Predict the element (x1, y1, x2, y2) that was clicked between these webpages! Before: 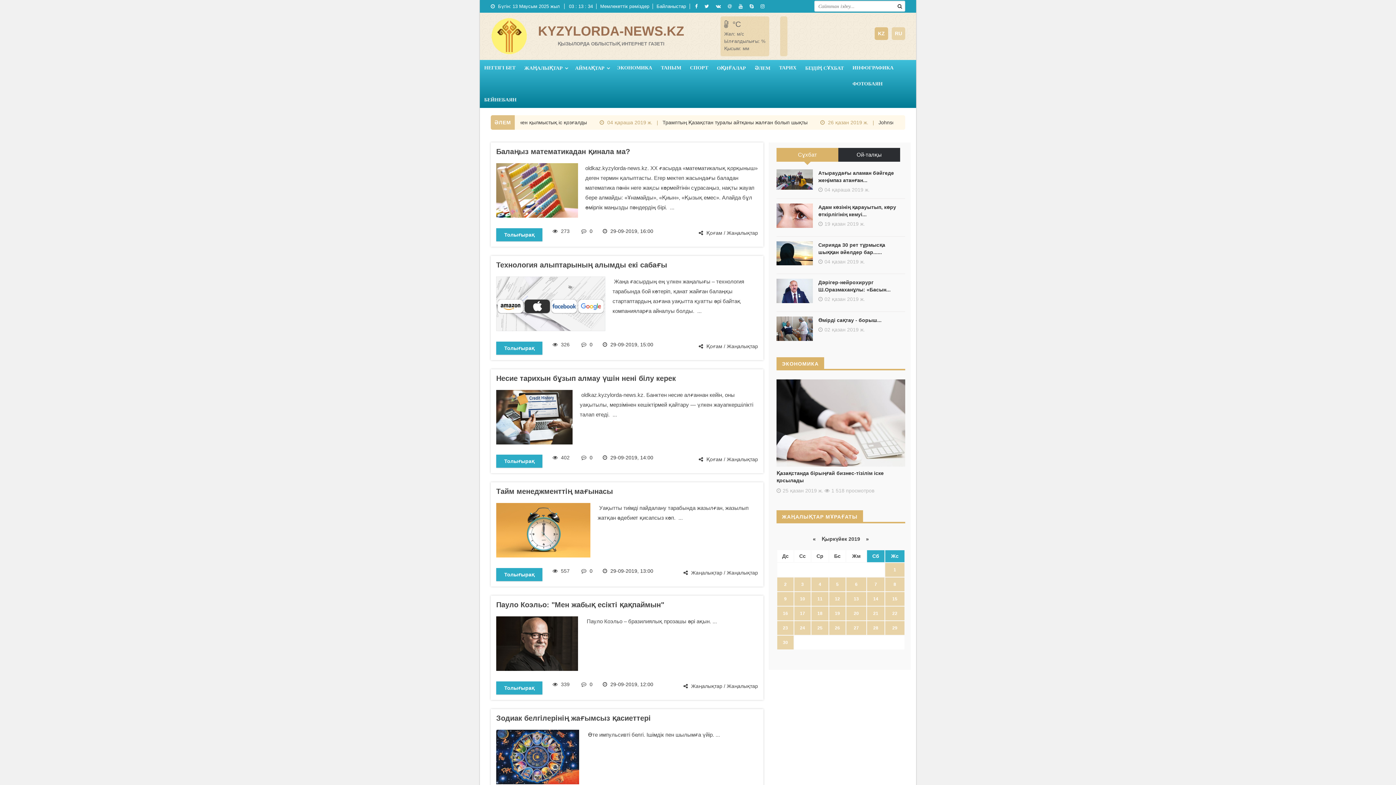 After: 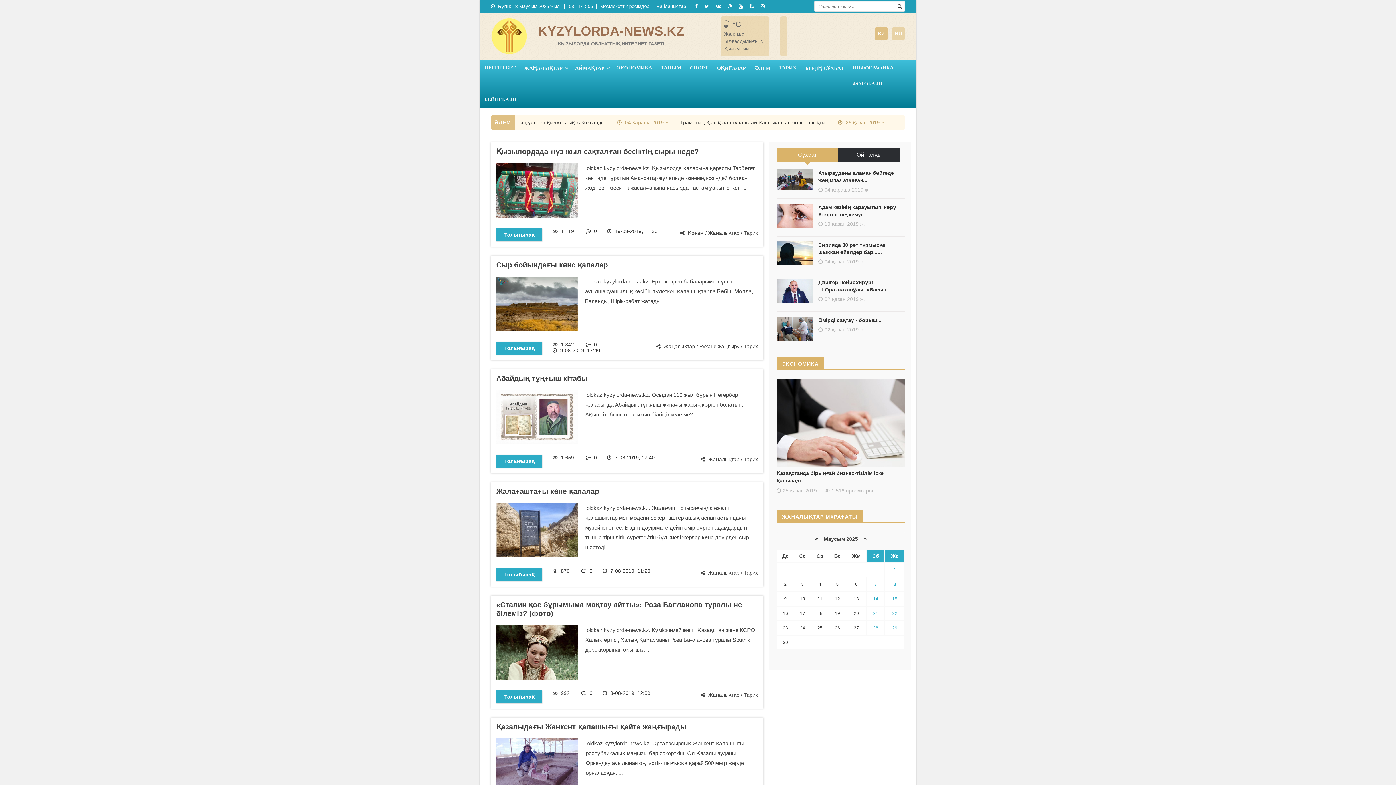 Action: bbox: (774, 60, 801, 76) label: ТАРИХ